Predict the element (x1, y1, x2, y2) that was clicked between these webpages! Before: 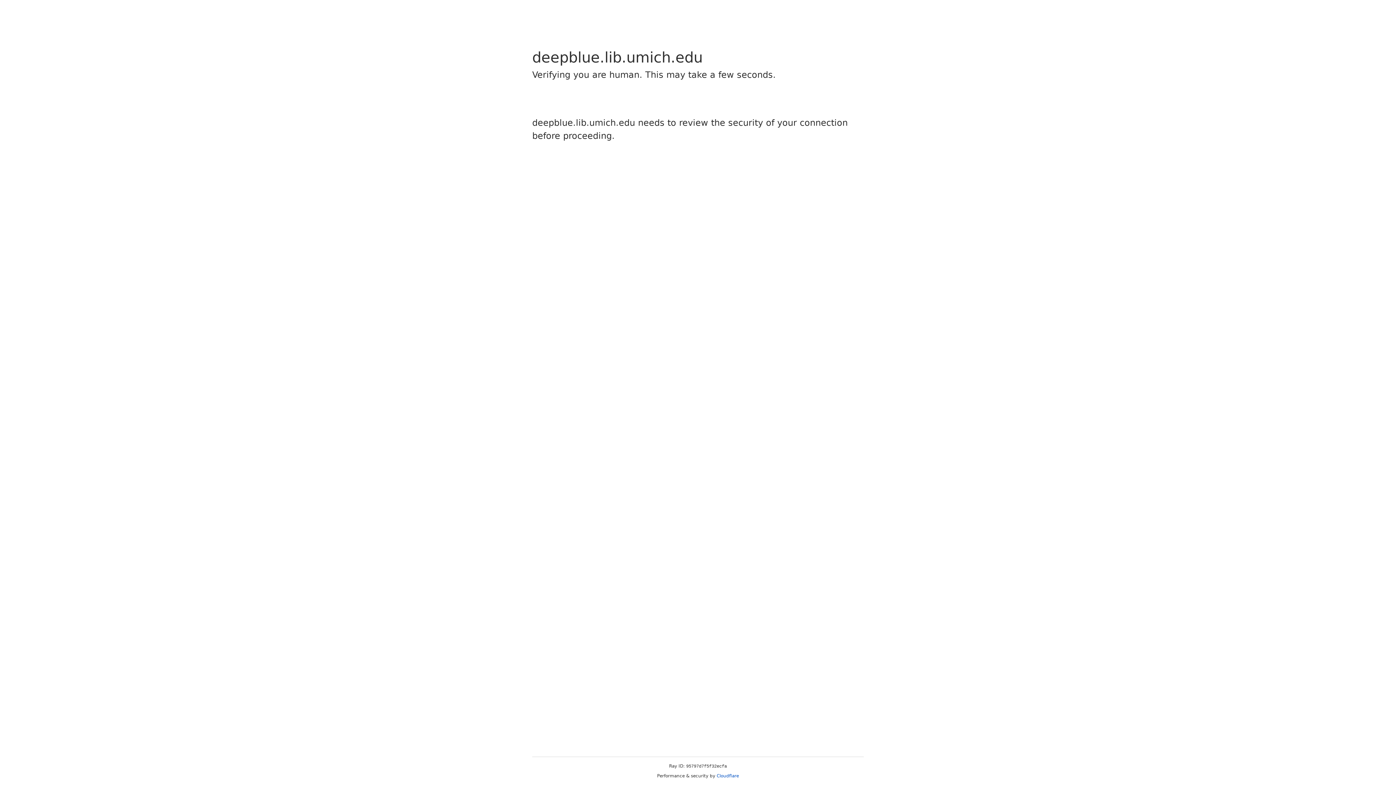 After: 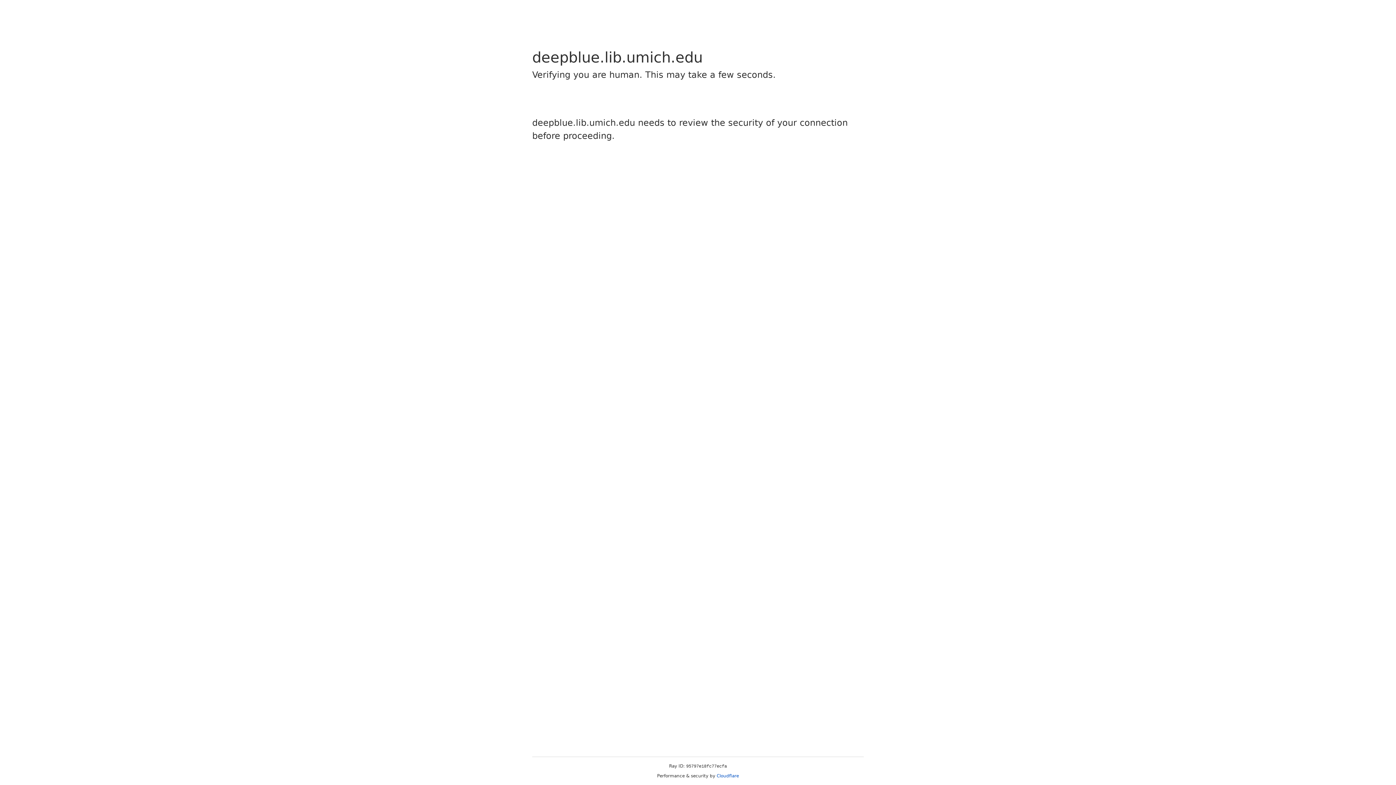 Action: label: Cloudflare bbox: (716, 773, 739, 778)